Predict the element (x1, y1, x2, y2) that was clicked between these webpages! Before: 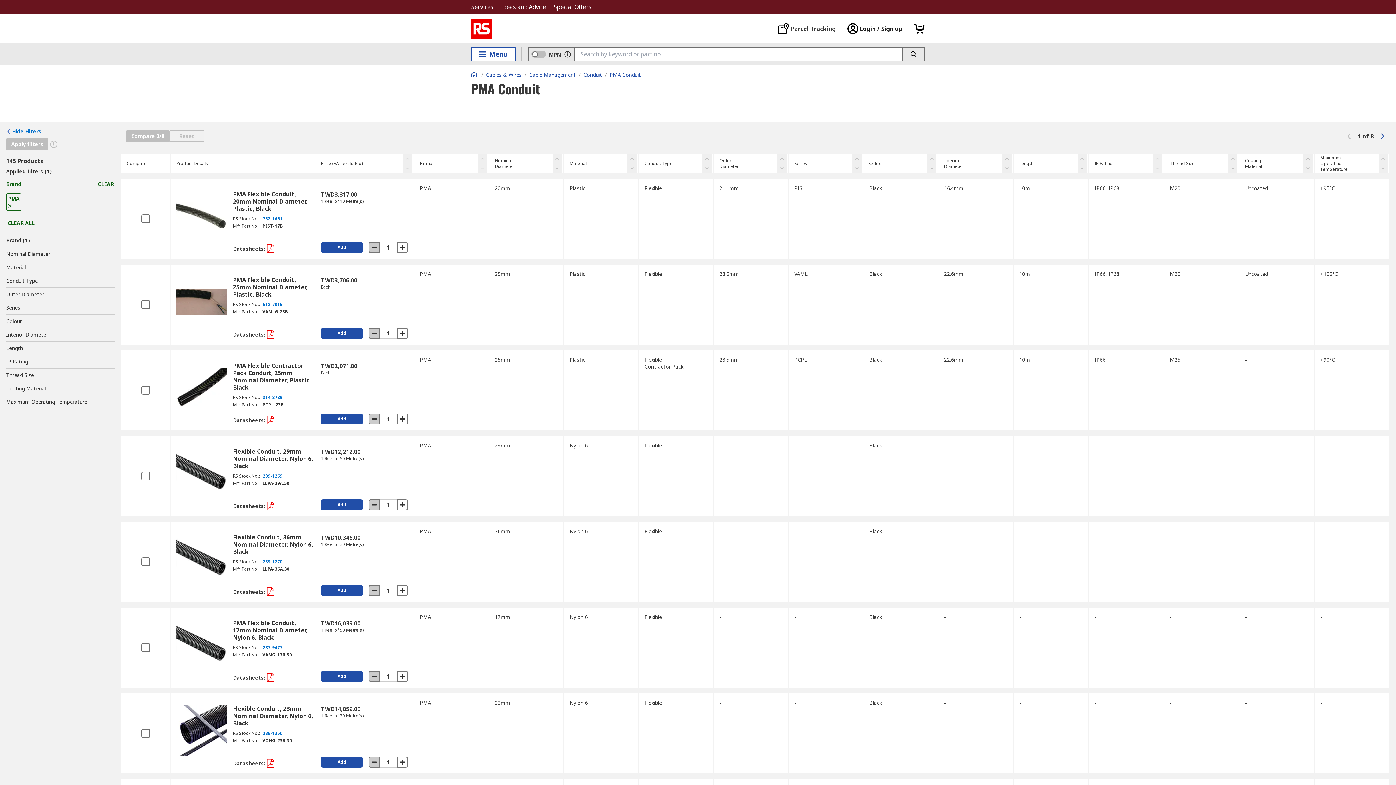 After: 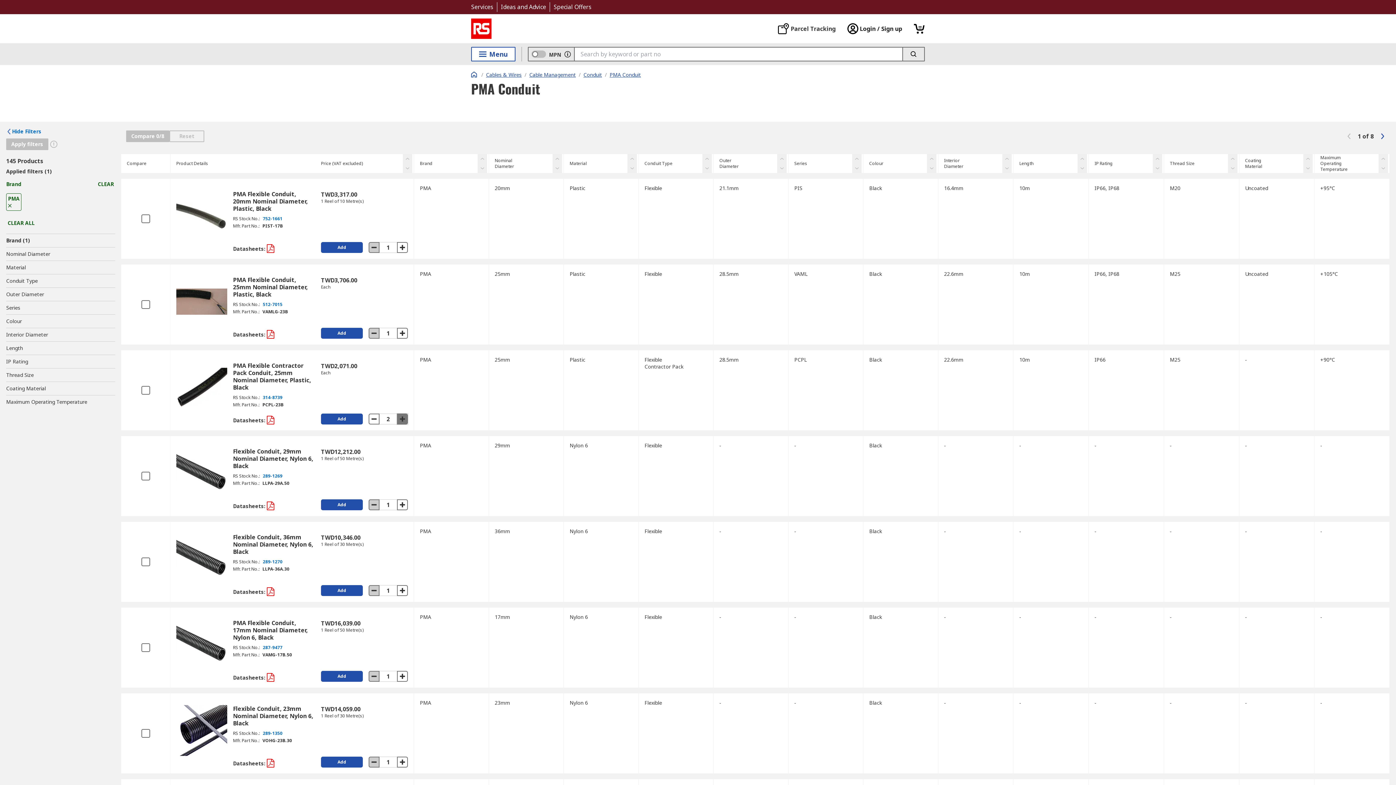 Action: bbox: (397, 413, 408, 424)